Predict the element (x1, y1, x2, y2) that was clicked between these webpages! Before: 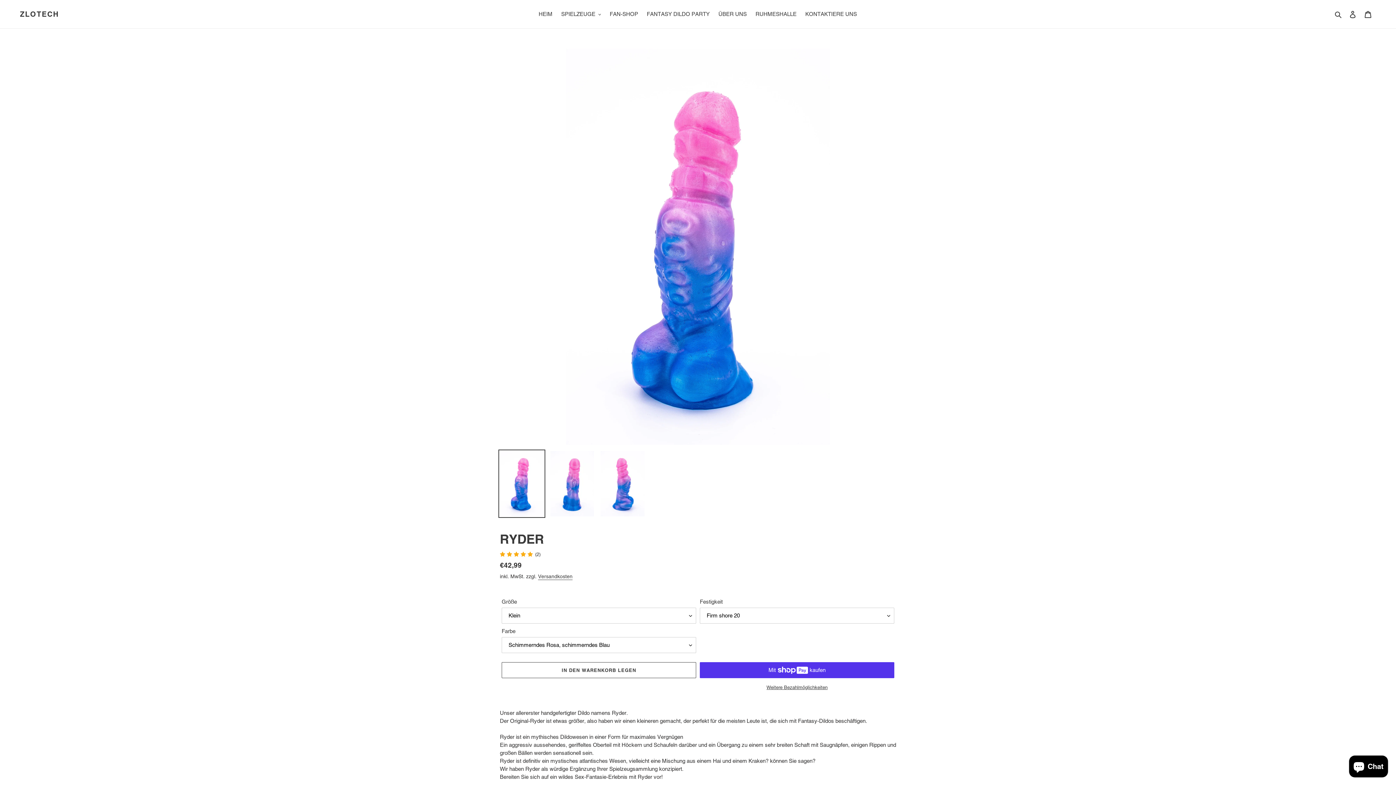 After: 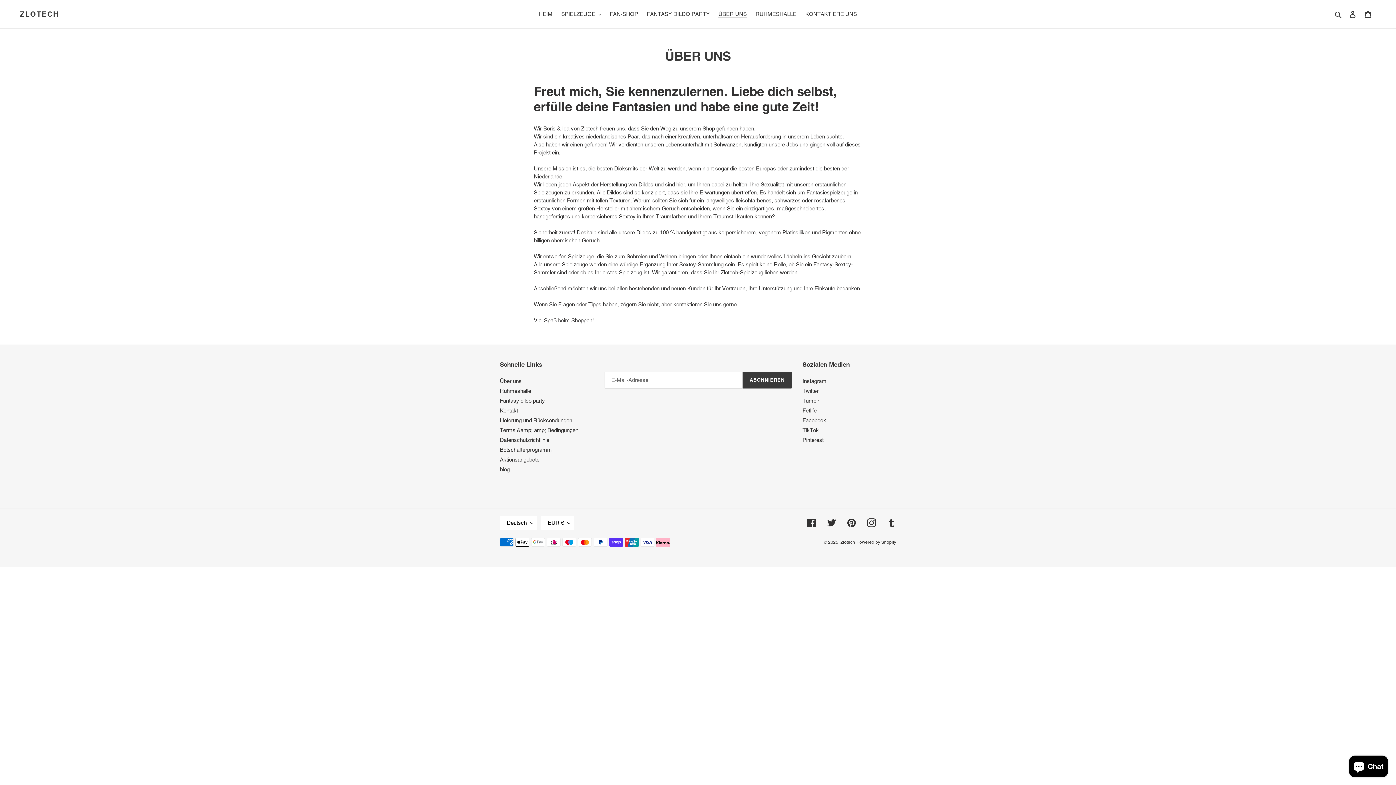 Action: bbox: (715, 9, 750, 19) label: ÜBER UNS